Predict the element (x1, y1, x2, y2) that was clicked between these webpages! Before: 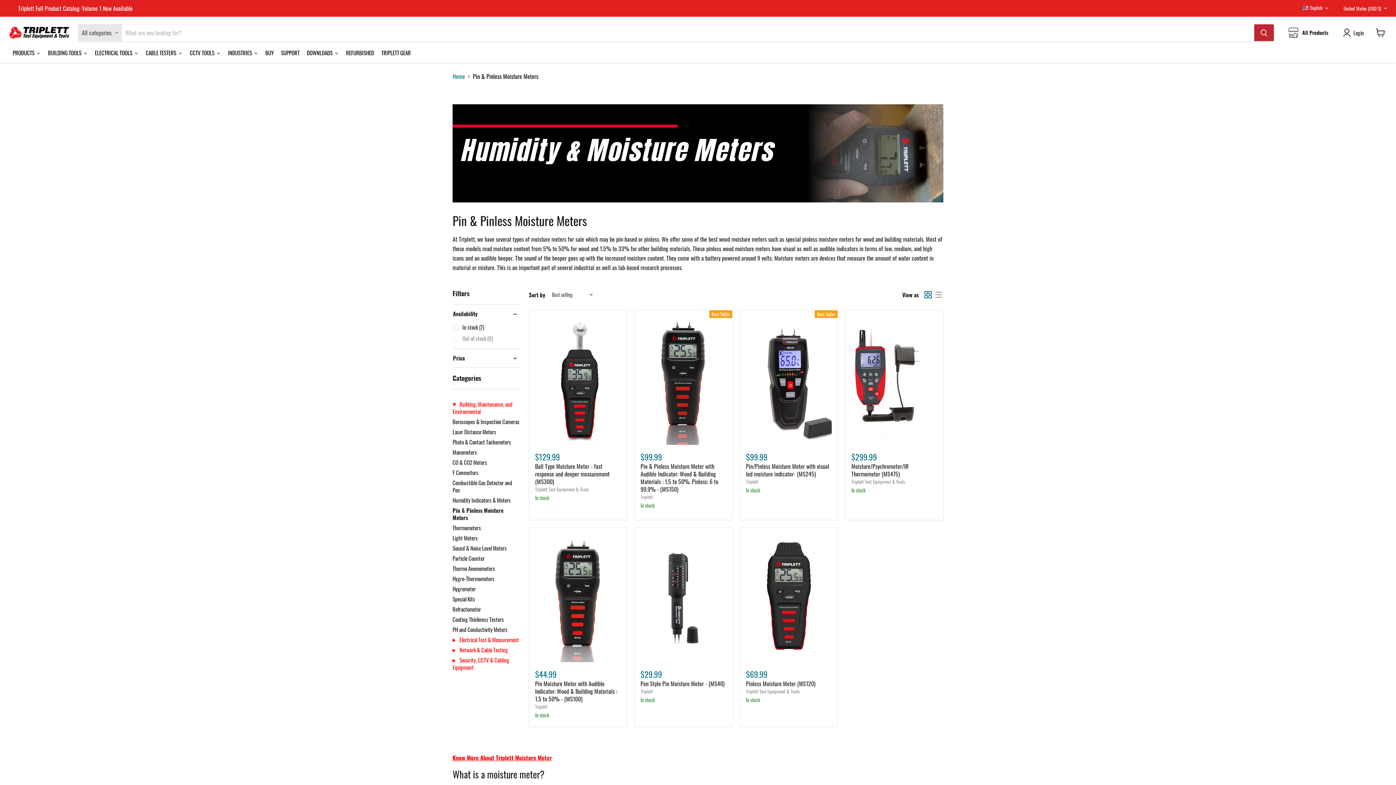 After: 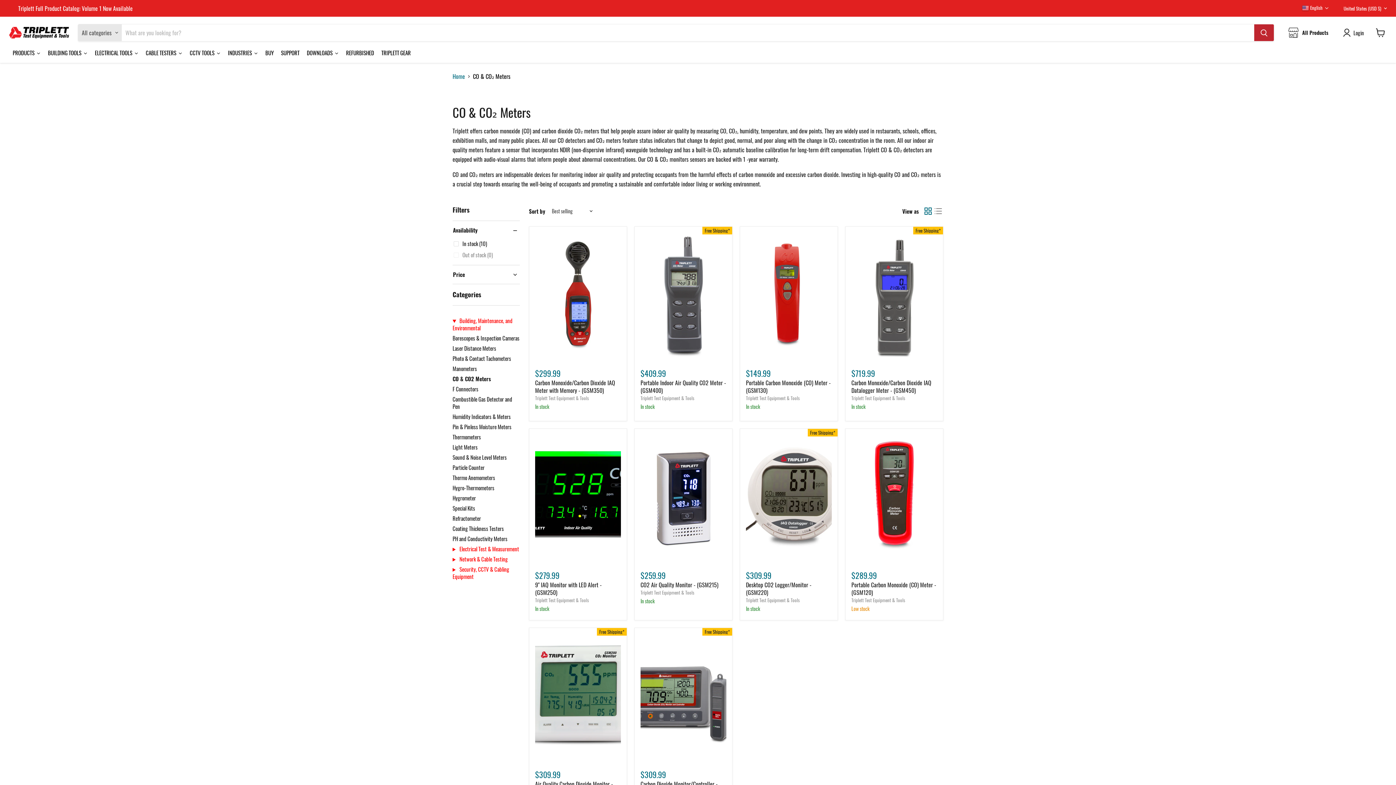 Action: label: CO & CO2 Meters bbox: (452, 458, 487, 466)